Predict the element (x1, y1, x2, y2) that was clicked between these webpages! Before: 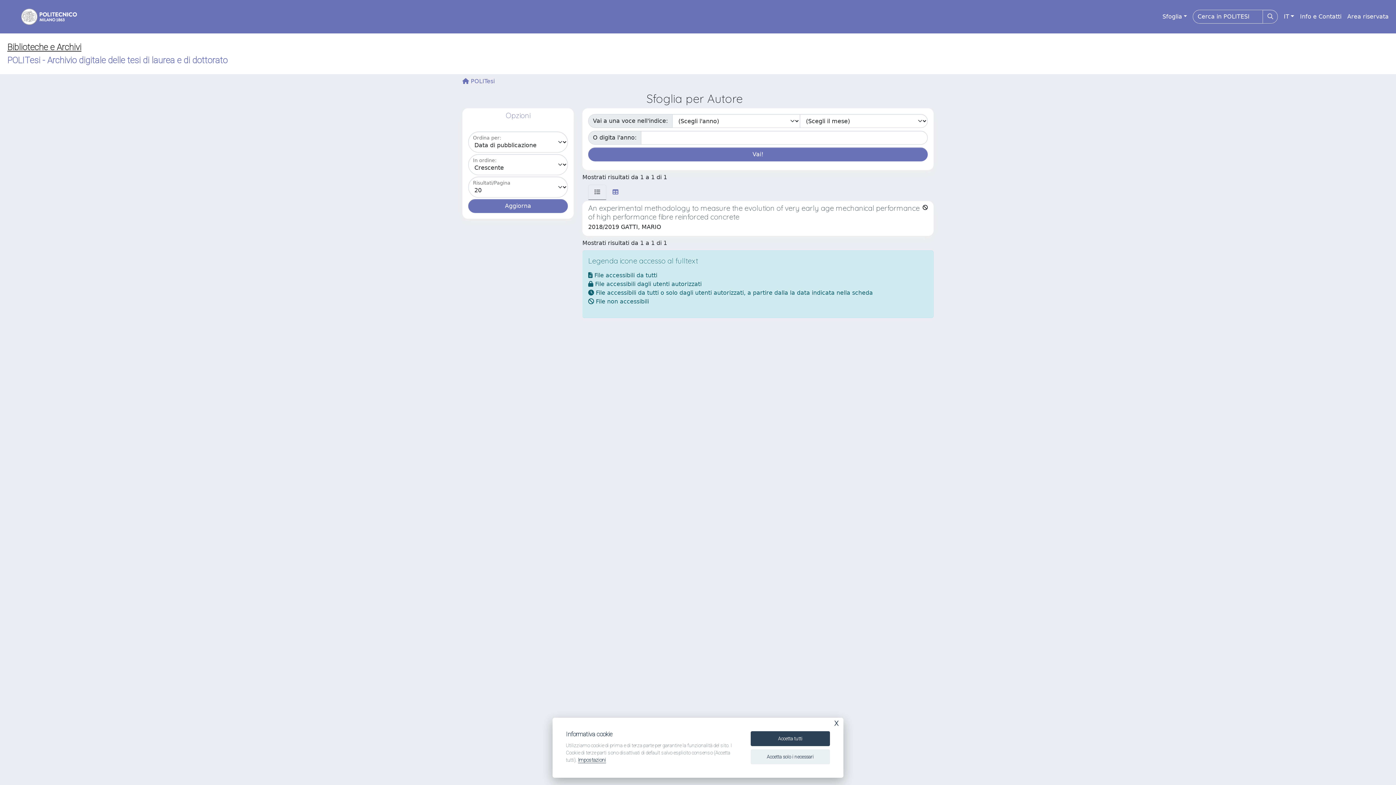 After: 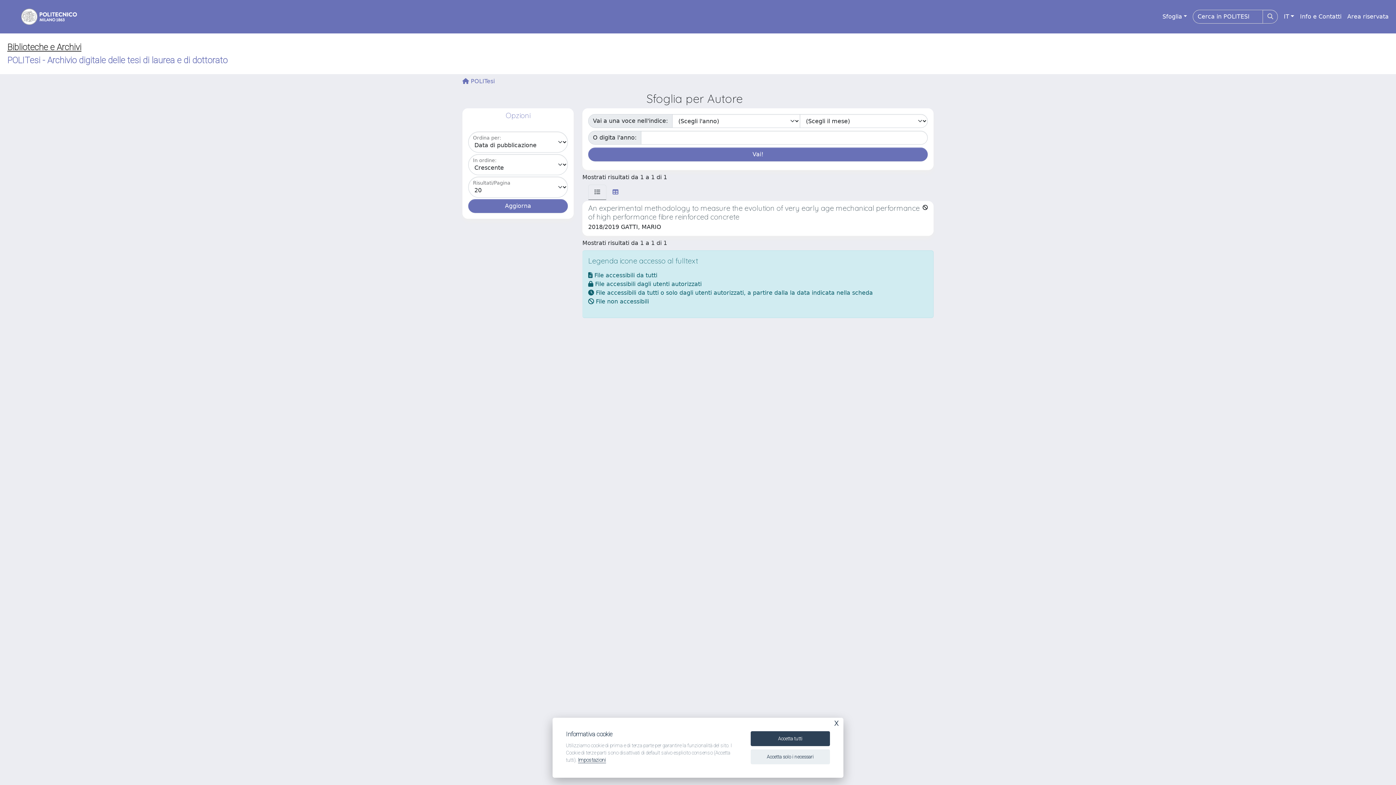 Action: label: Biblioteche e Archivi bbox: (7, 42, 81, 52)